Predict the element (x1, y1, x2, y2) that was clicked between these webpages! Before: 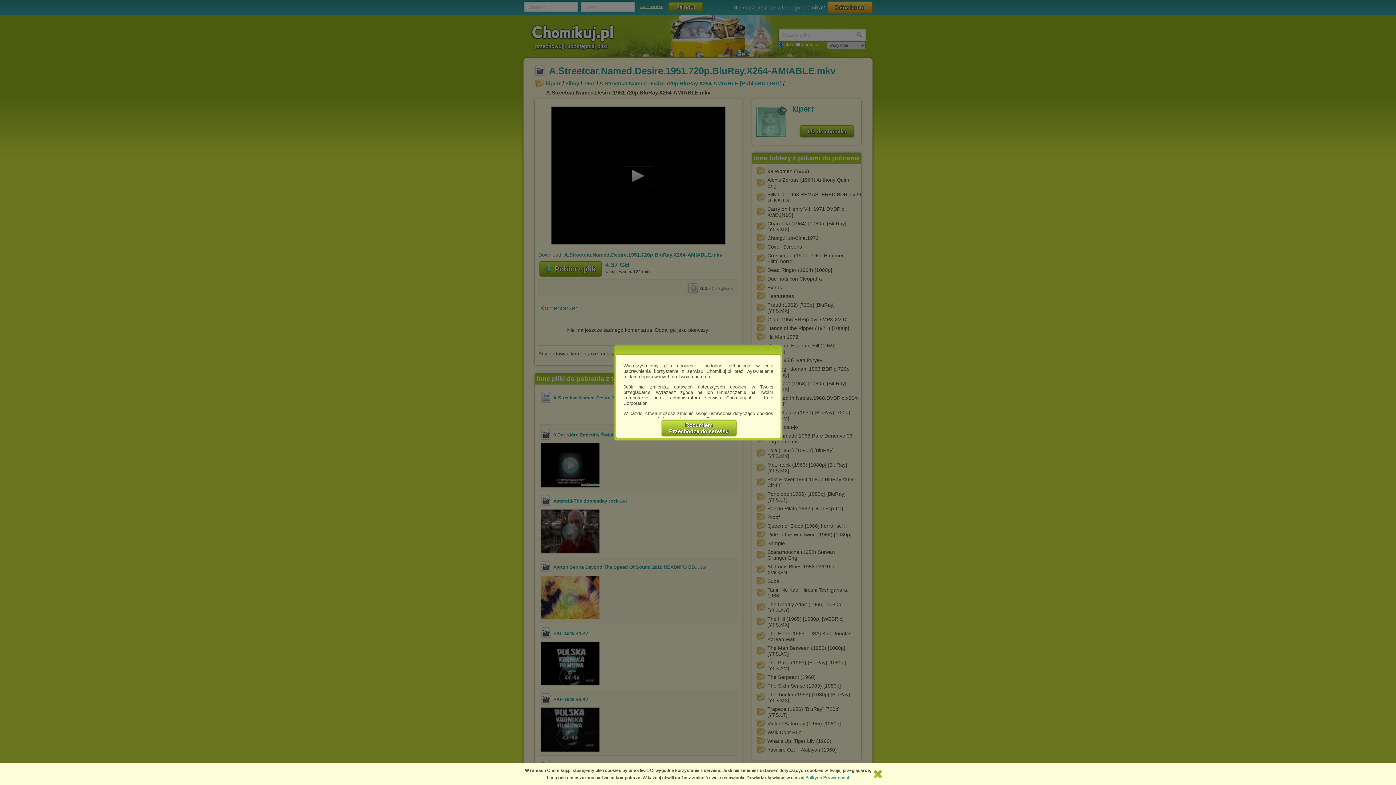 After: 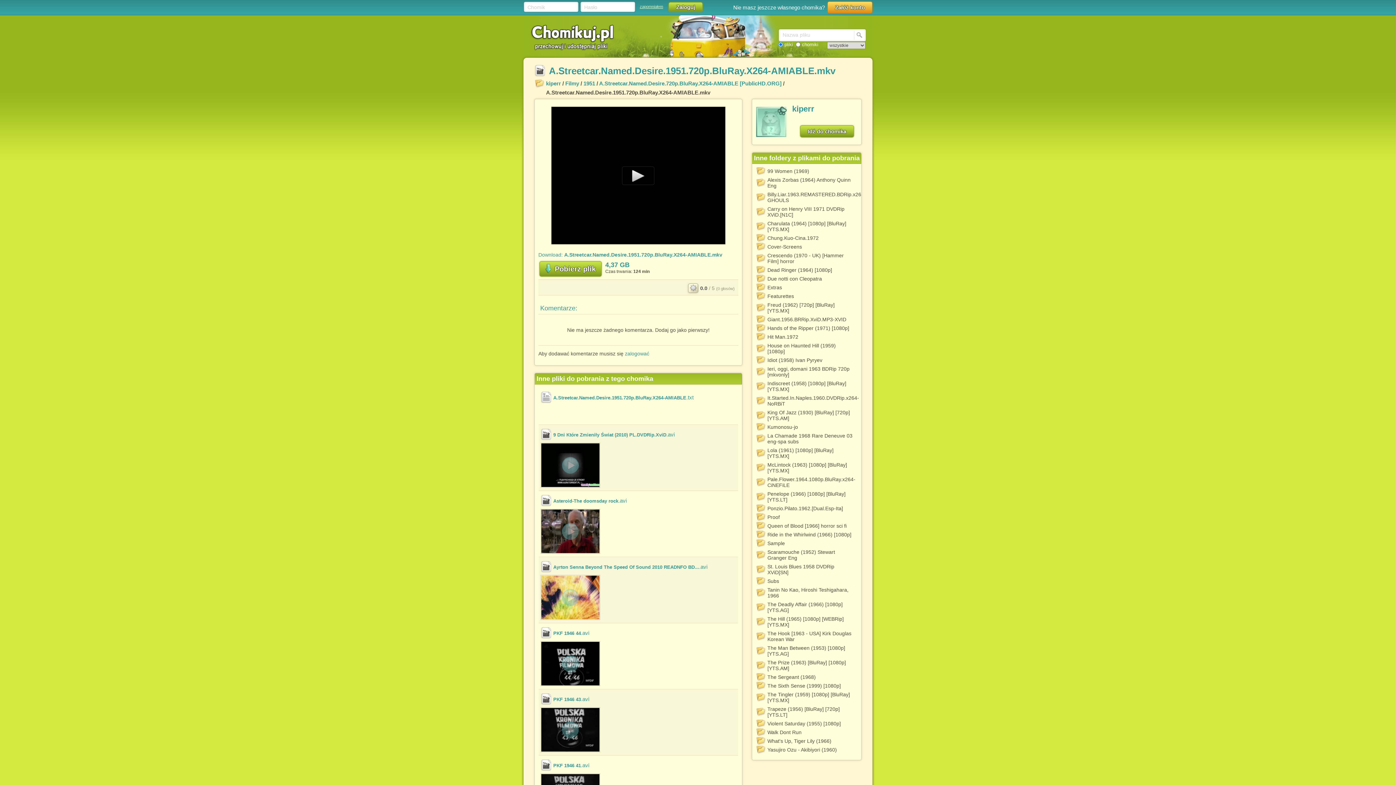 Action: label: Rozumiem
Przechodzę do serwisu bbox: (661, 420, 736, 436)